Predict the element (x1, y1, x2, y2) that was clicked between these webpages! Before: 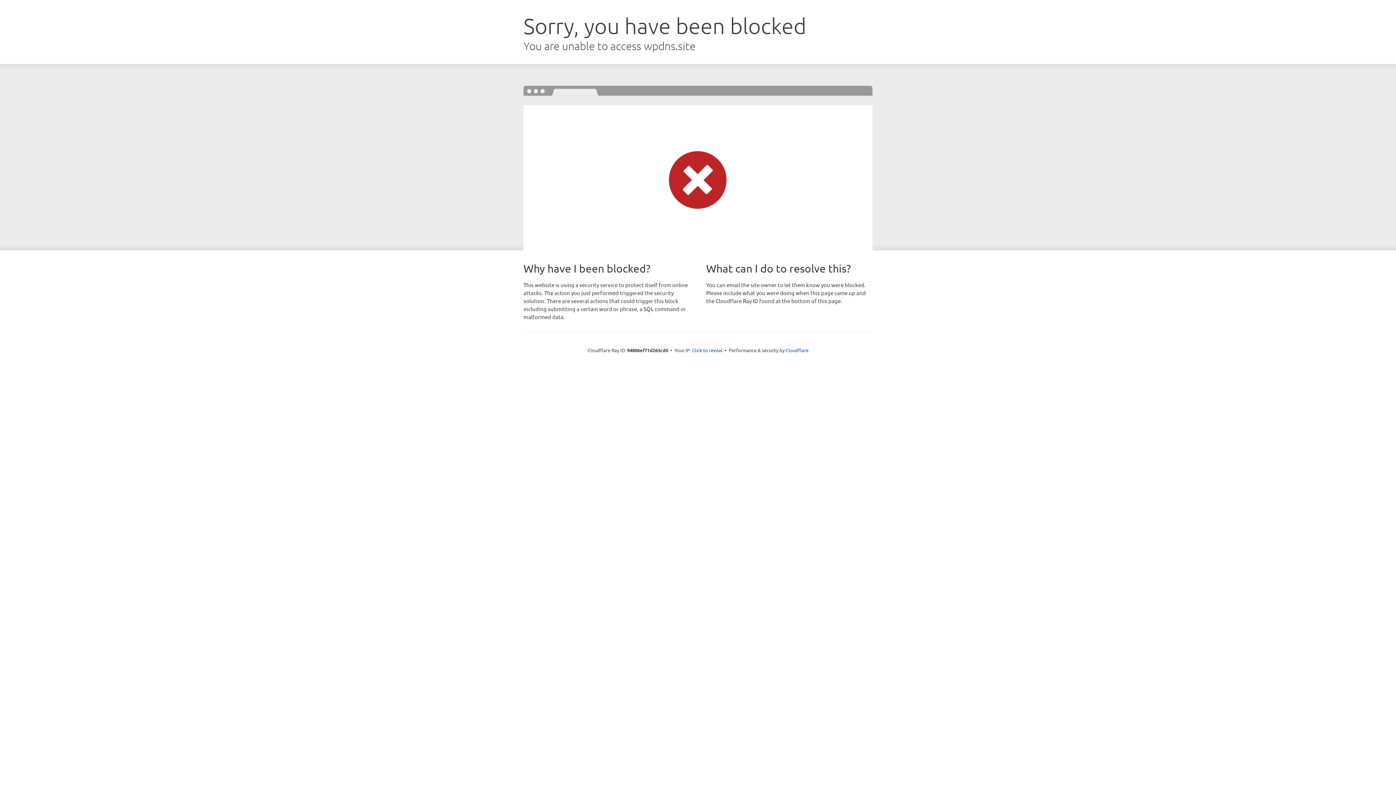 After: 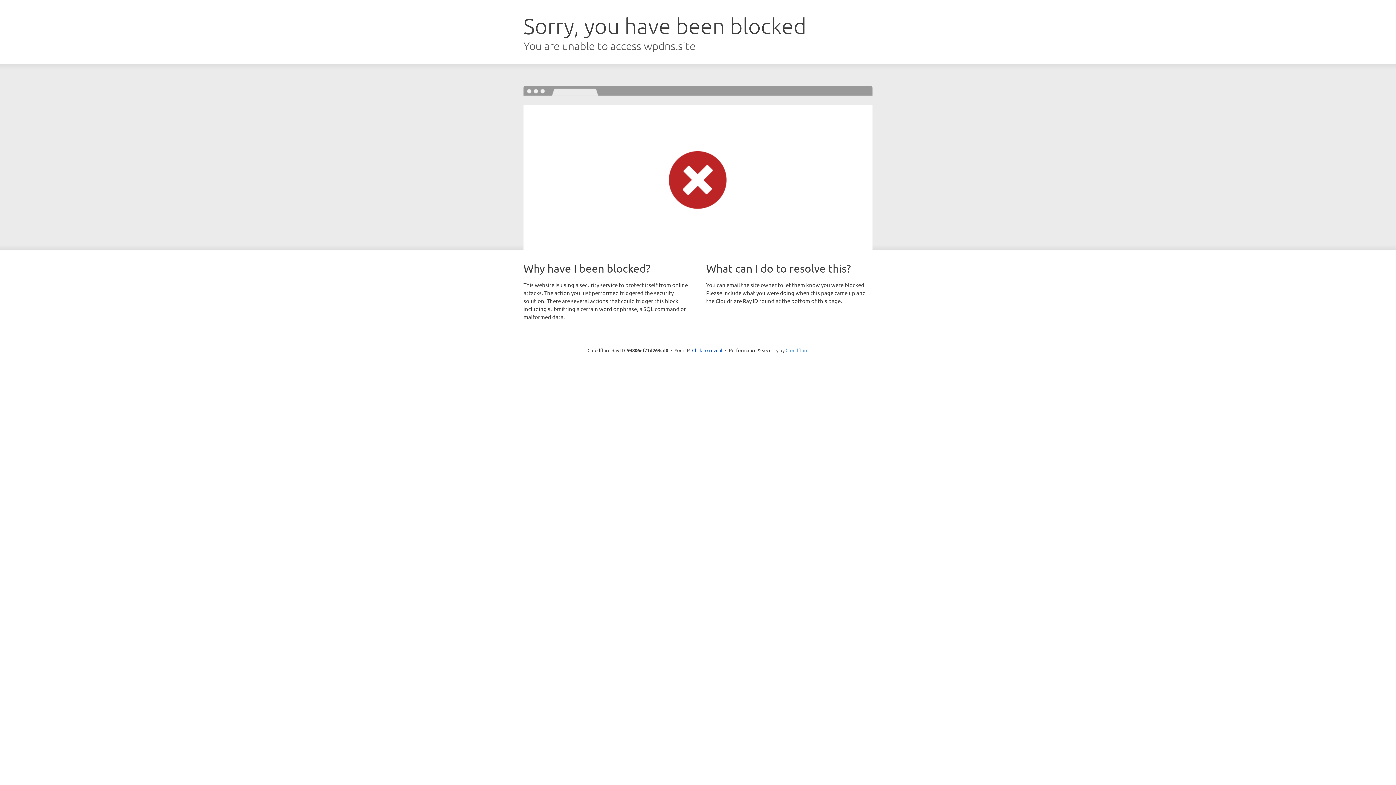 Action: label: Cloudflare bbox: (785, 347, 808, 353)